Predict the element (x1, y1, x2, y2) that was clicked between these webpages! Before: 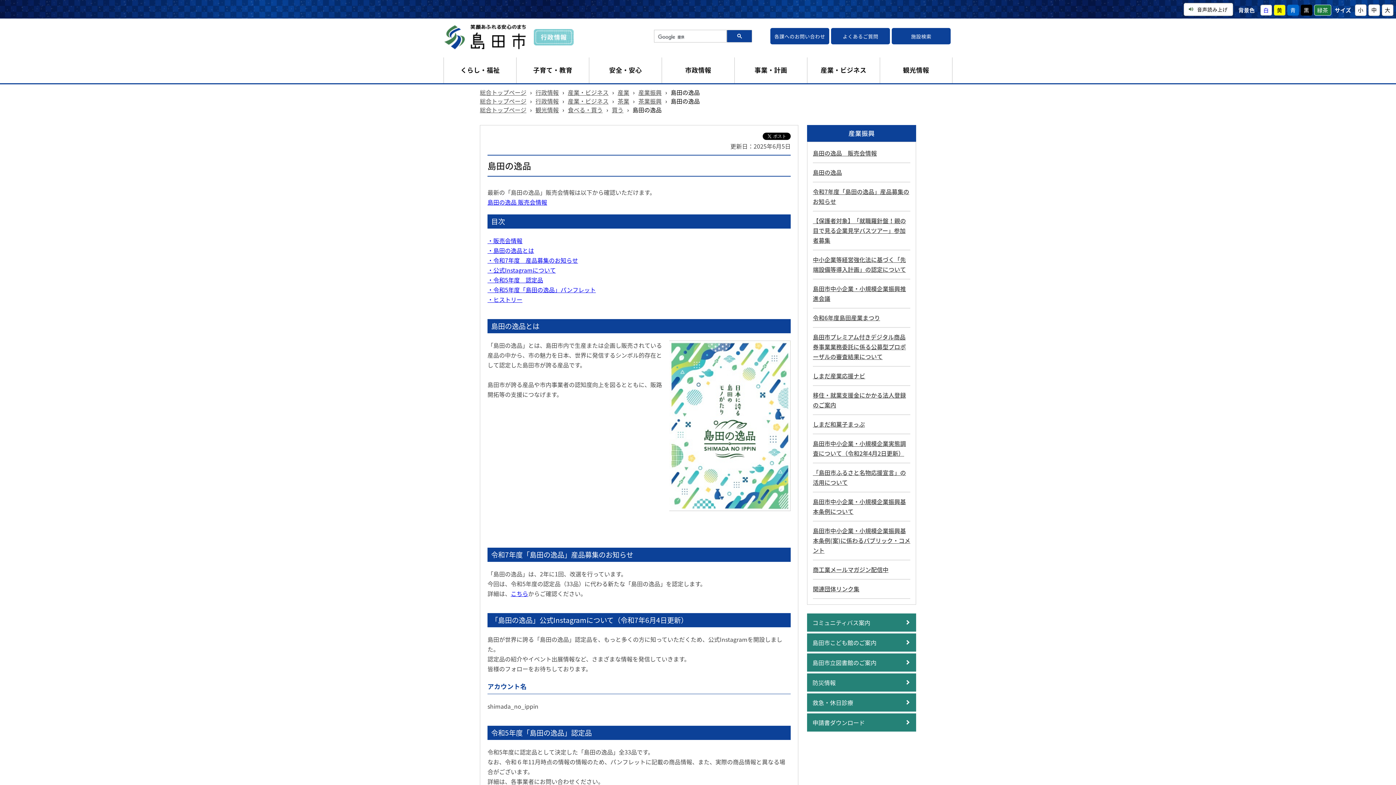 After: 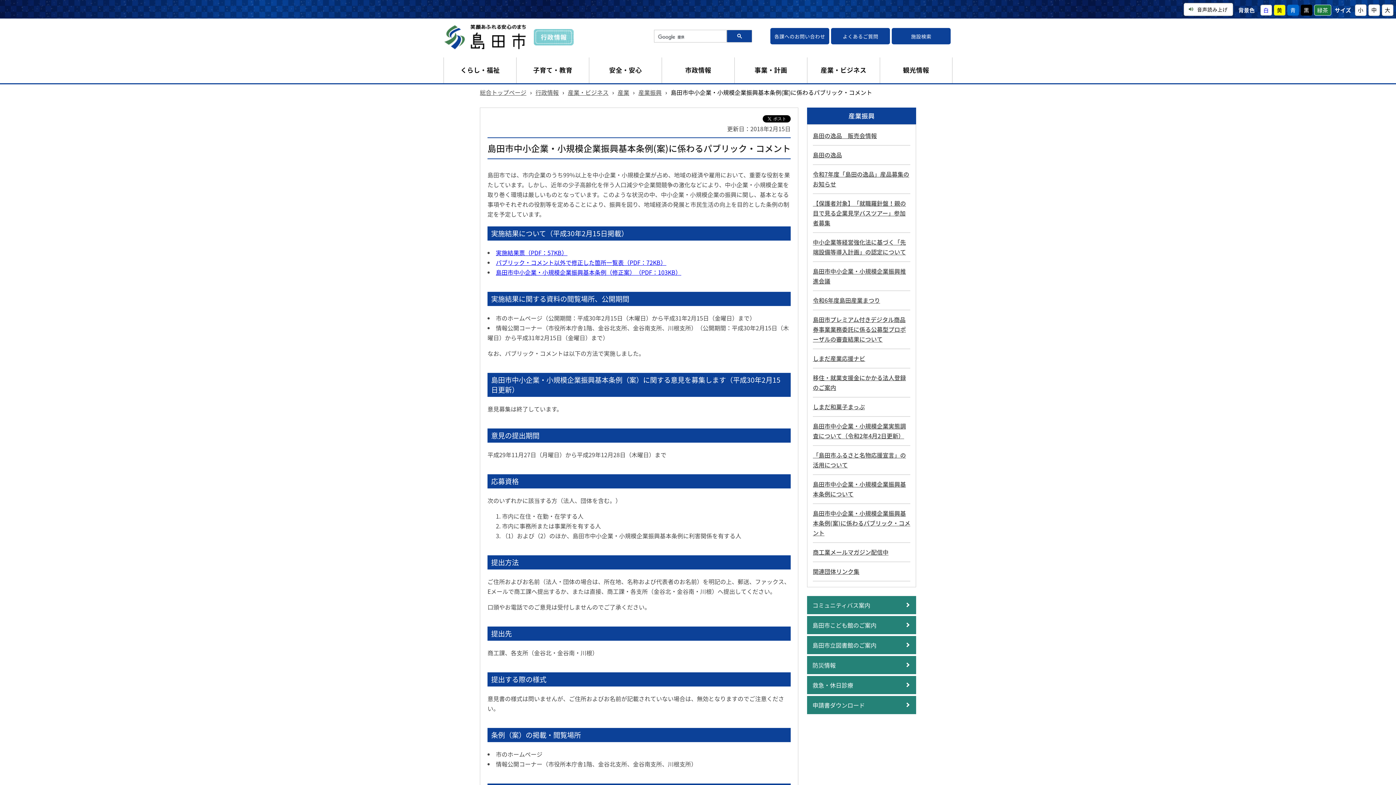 Action: label: 島田市中小企業・小規模企業振興基本条例(案)に係わるパブリック・コメント bbox: (813, 526, 910, 554)